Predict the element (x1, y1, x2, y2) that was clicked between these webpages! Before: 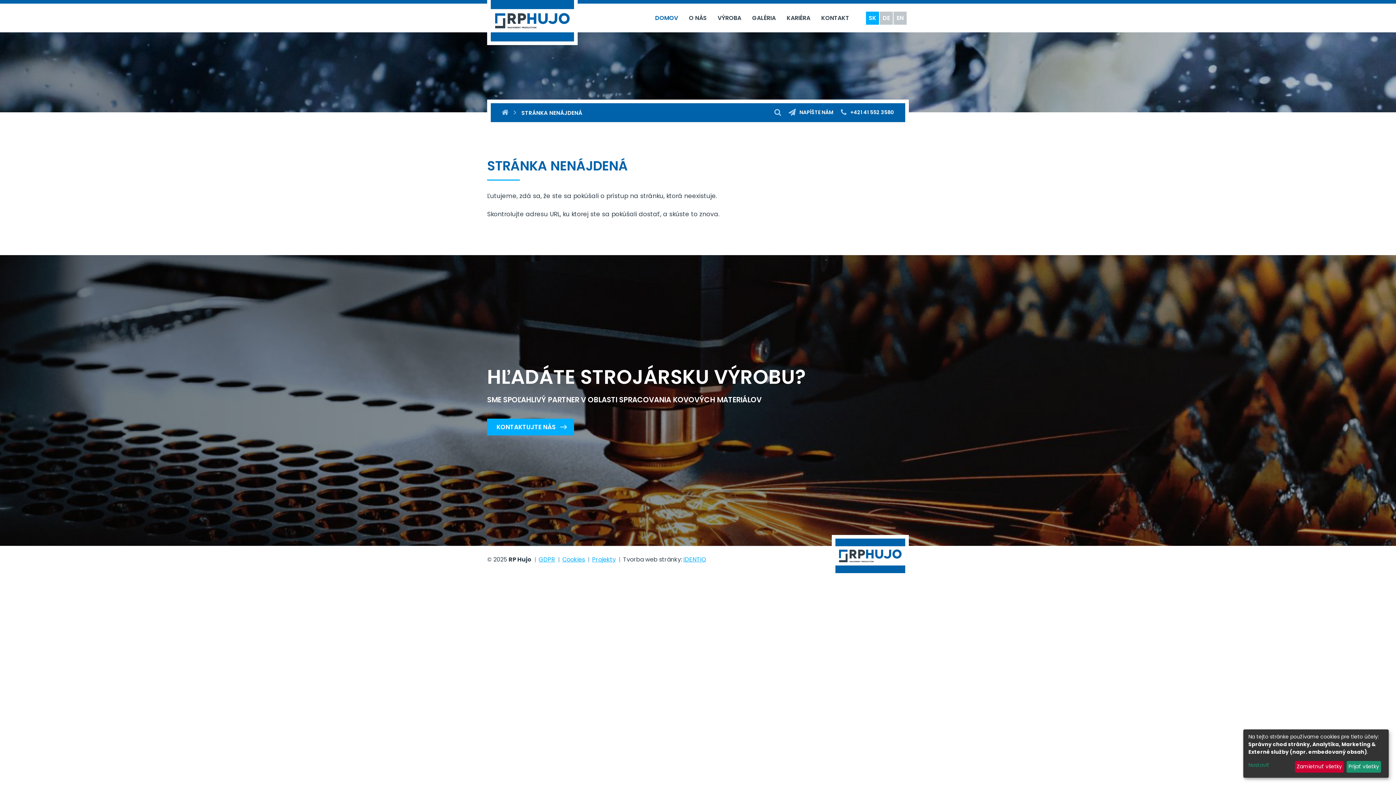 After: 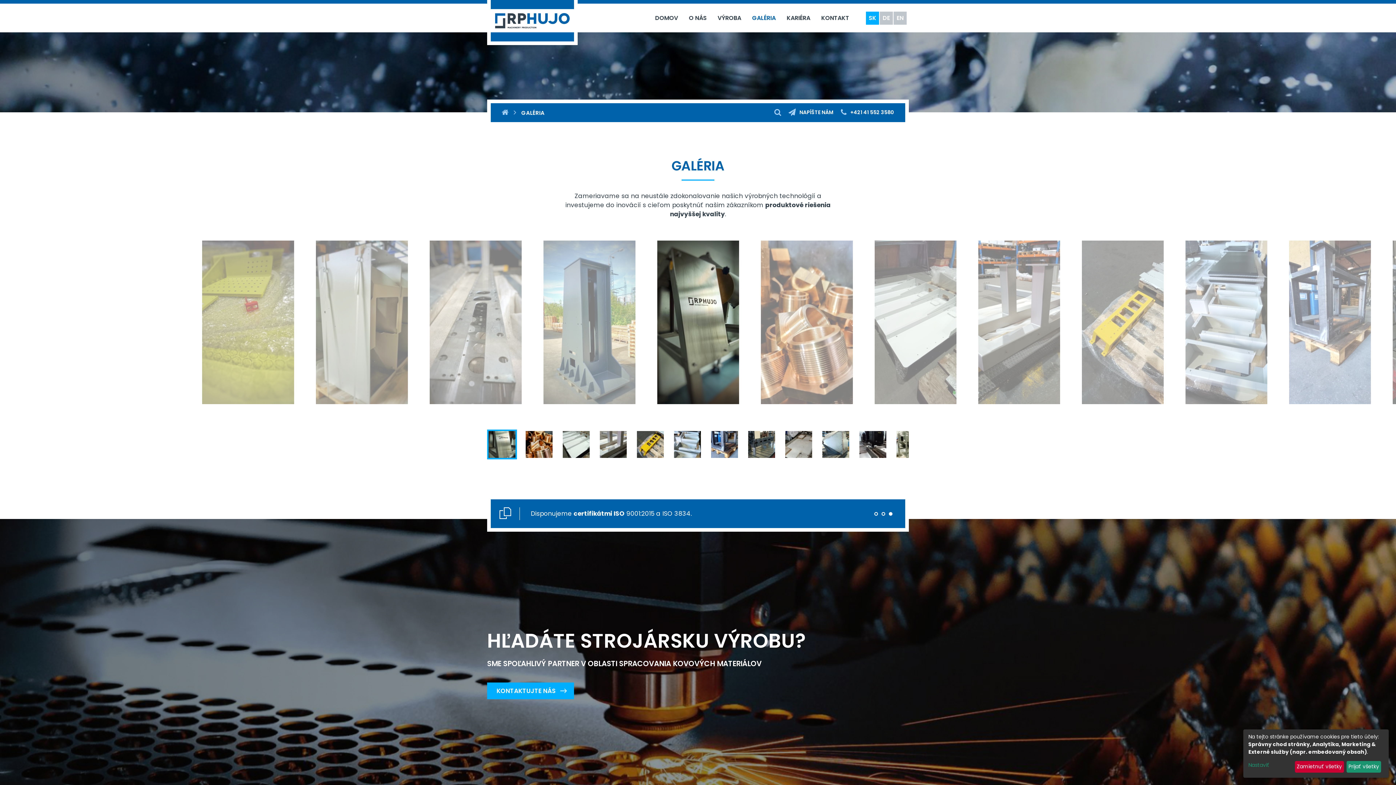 Action: label: GALÉRIA bbox: (746, 8, 781, 27)